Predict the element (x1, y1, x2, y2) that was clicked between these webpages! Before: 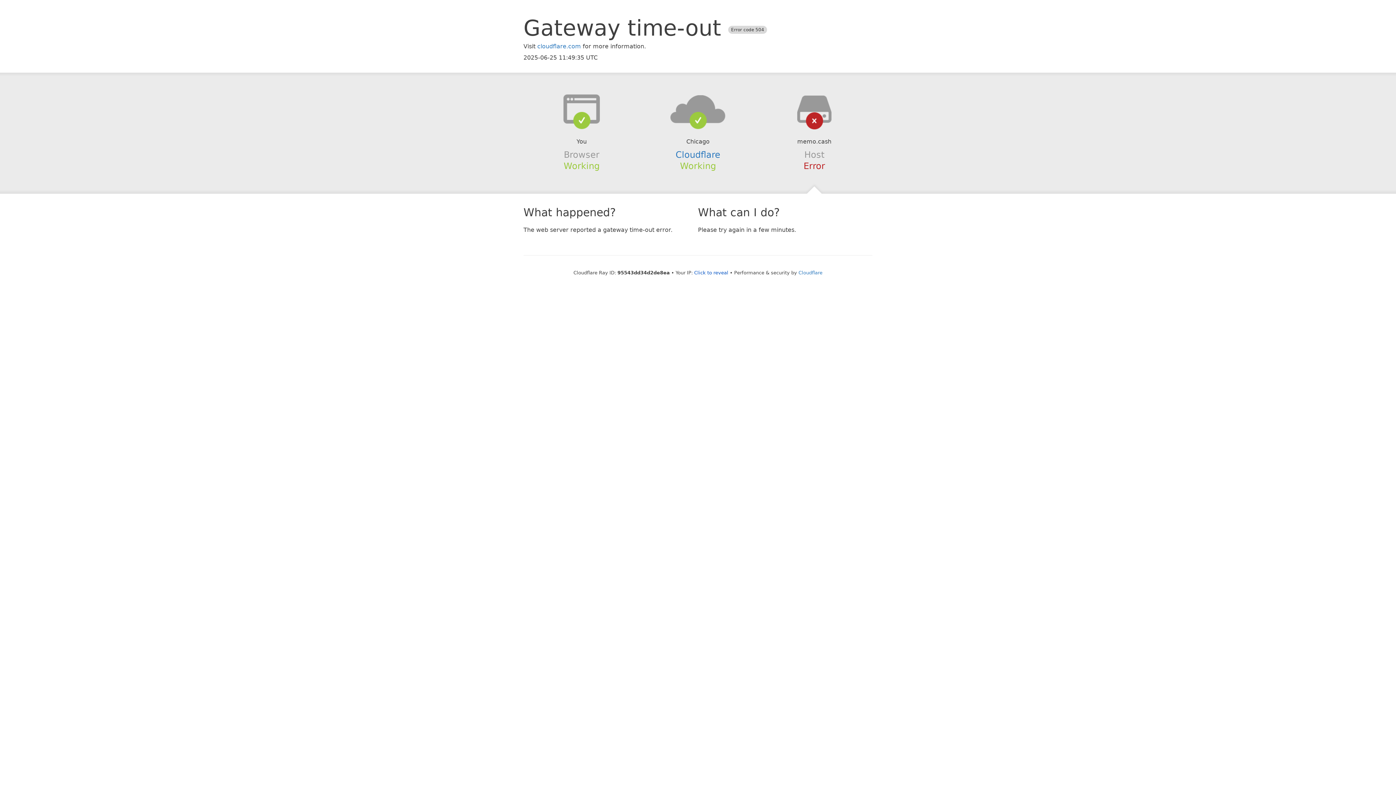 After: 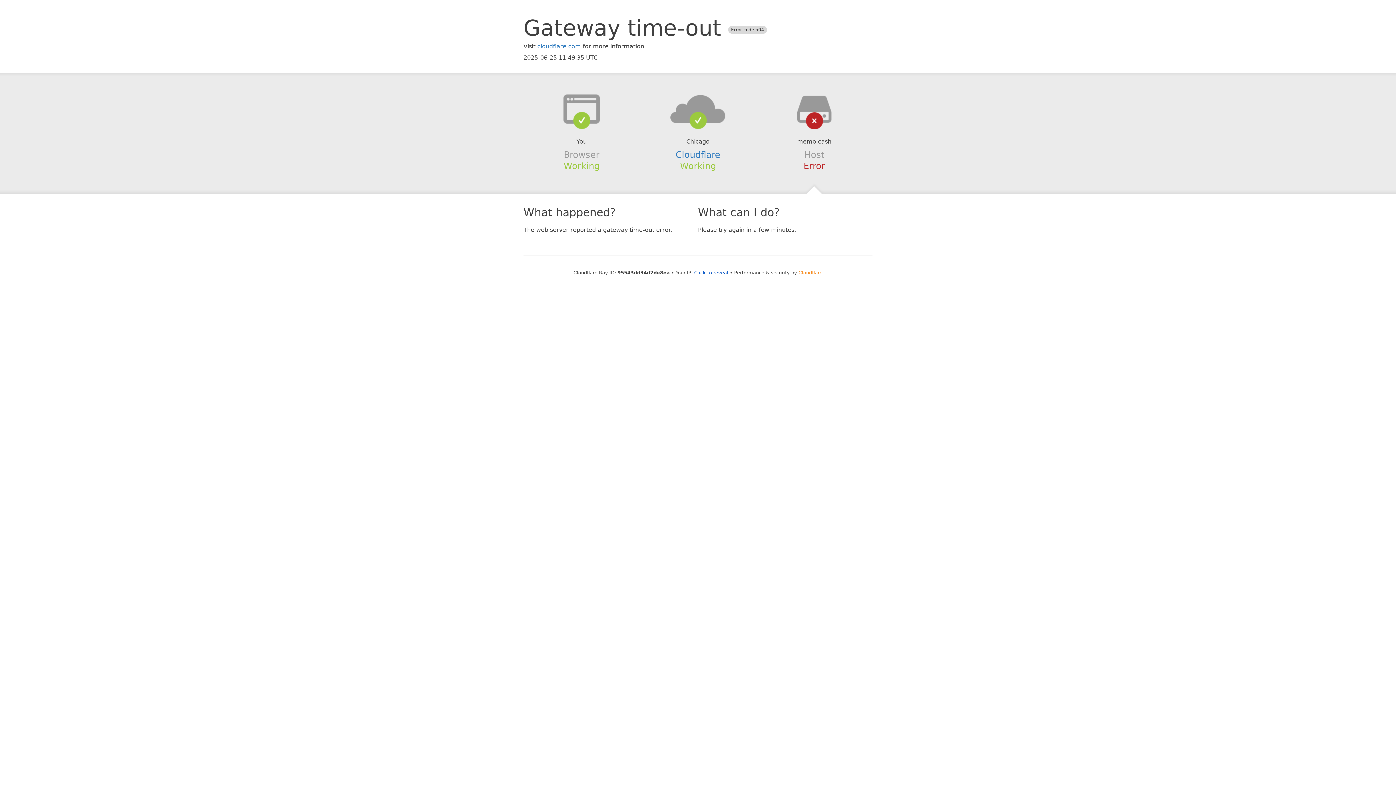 Action: bbox: (798, 270, 822, 275) label: Cloudflare